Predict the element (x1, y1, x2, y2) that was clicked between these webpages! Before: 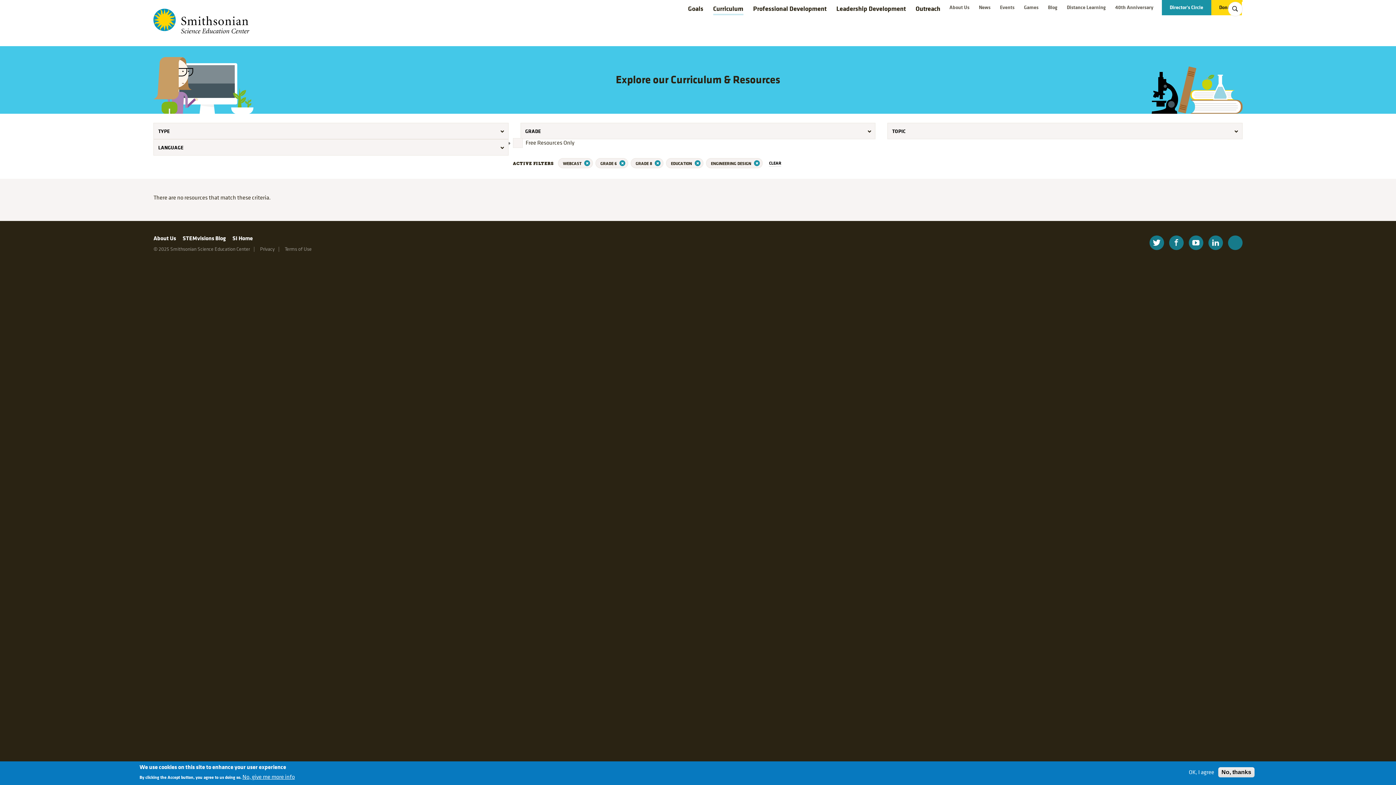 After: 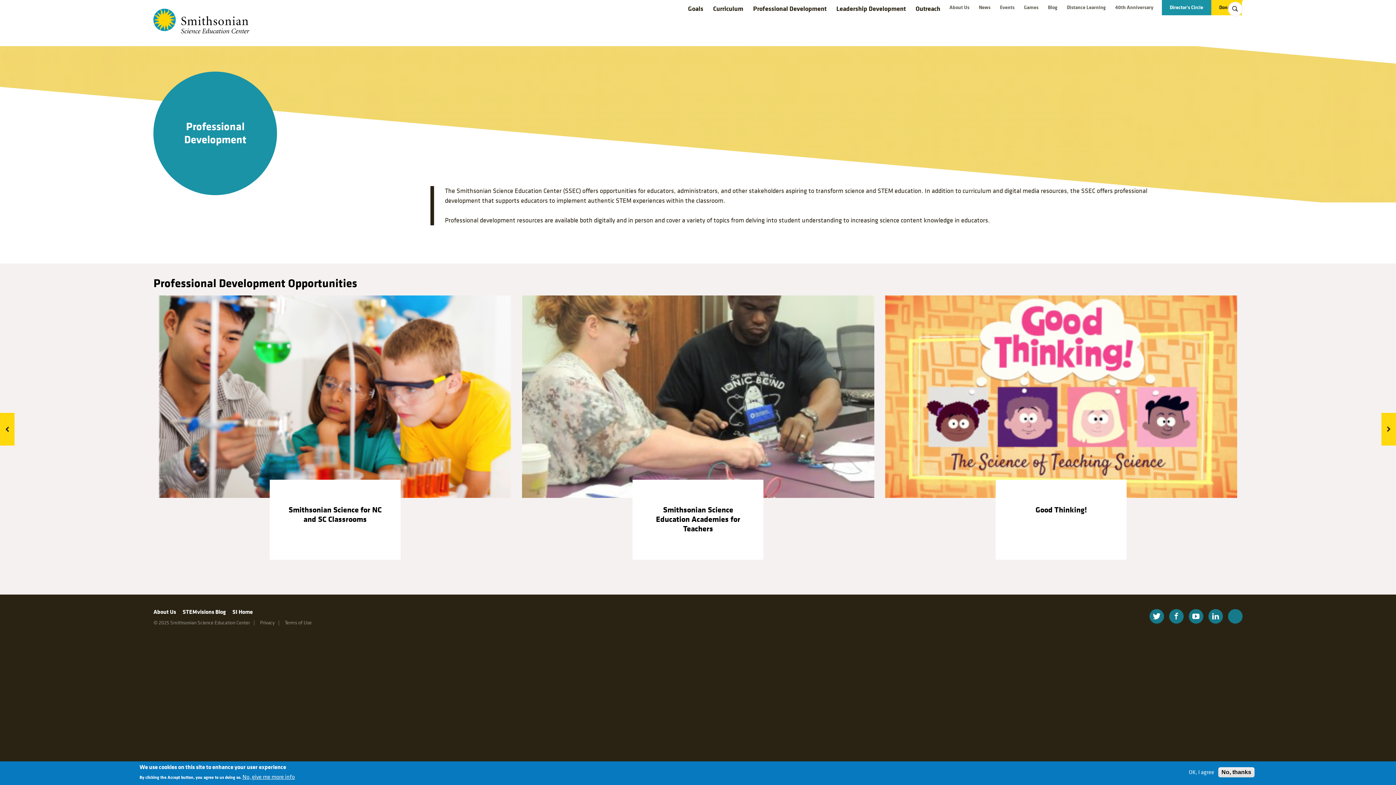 Action: label: Professional Development bbox: (753, 4, 826, 13)